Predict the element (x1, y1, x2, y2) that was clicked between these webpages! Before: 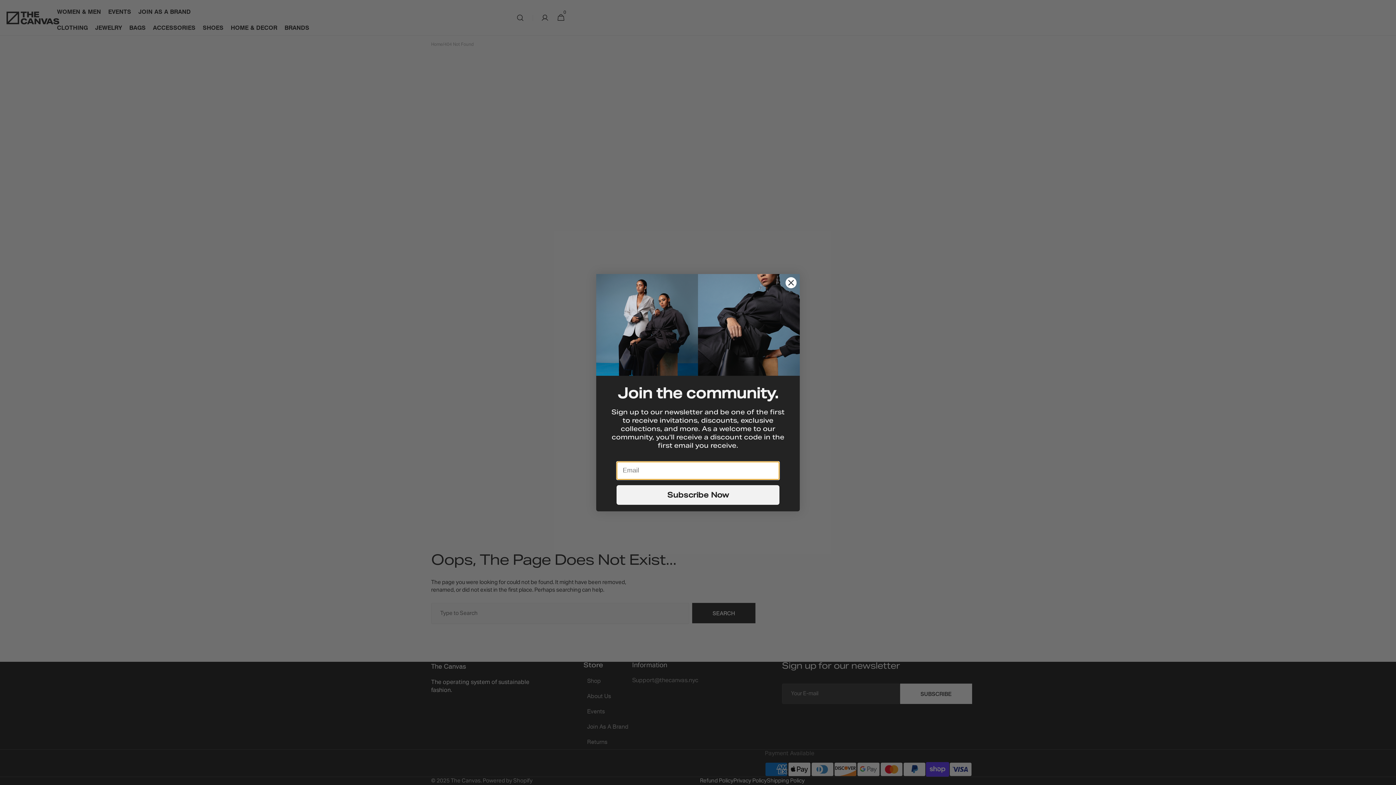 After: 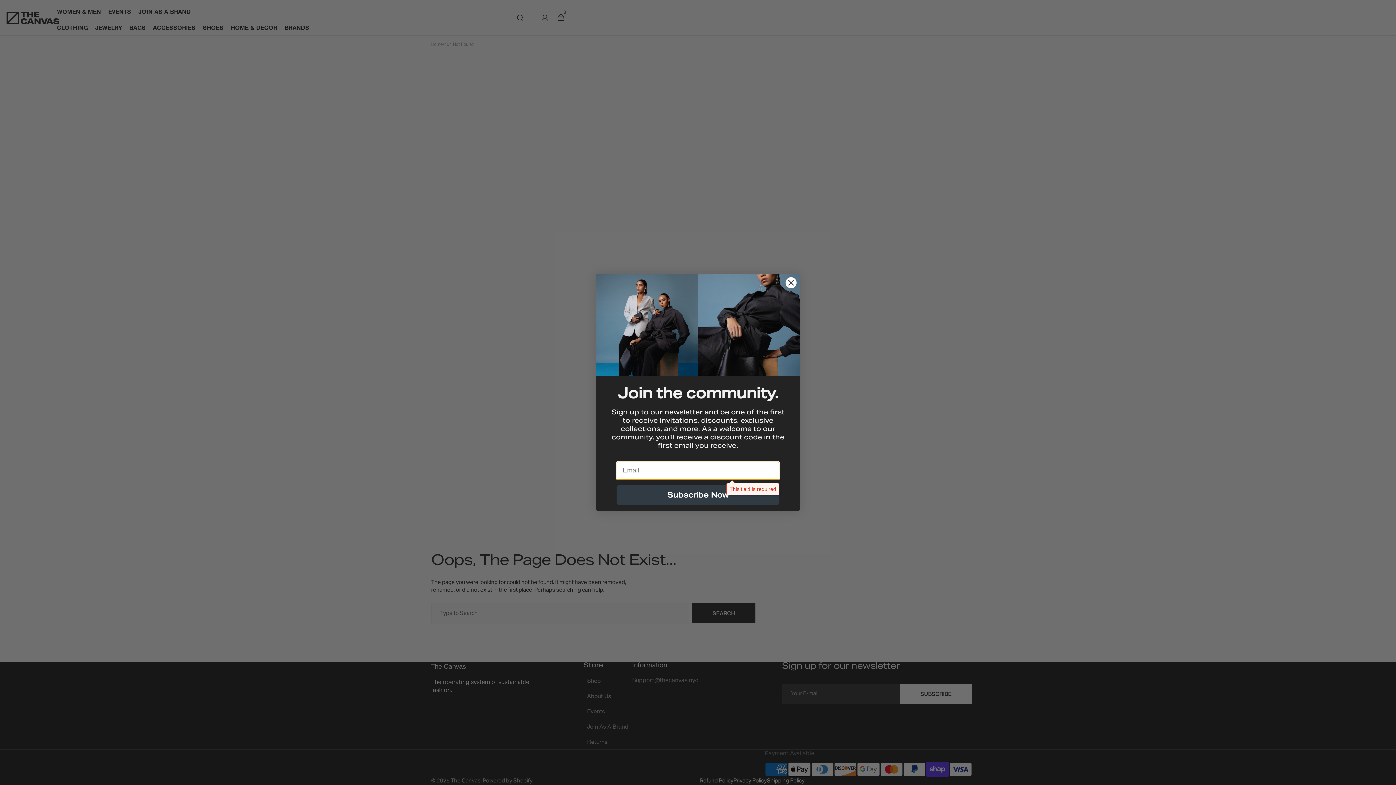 Action: label: Subscribe Now bbox: (616, 485, 779, 504)